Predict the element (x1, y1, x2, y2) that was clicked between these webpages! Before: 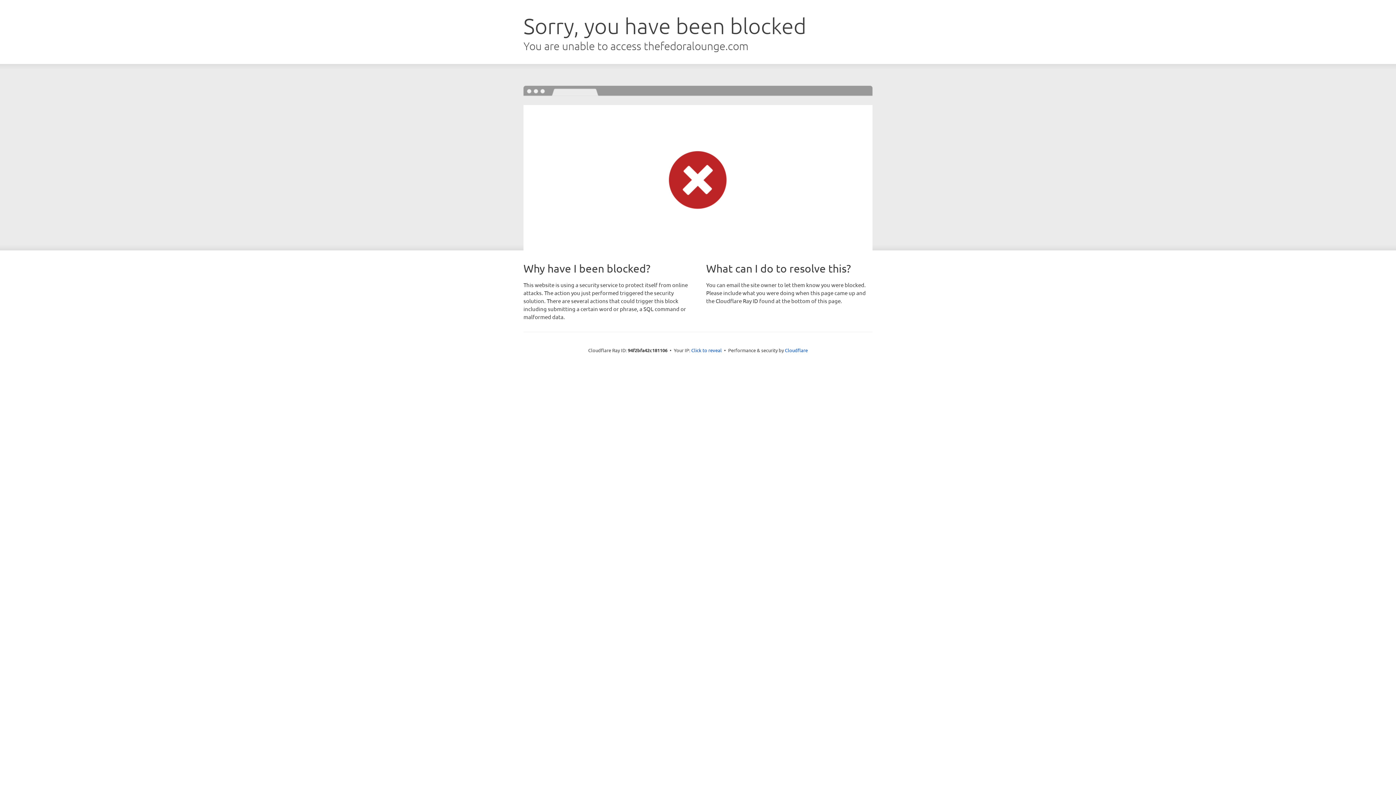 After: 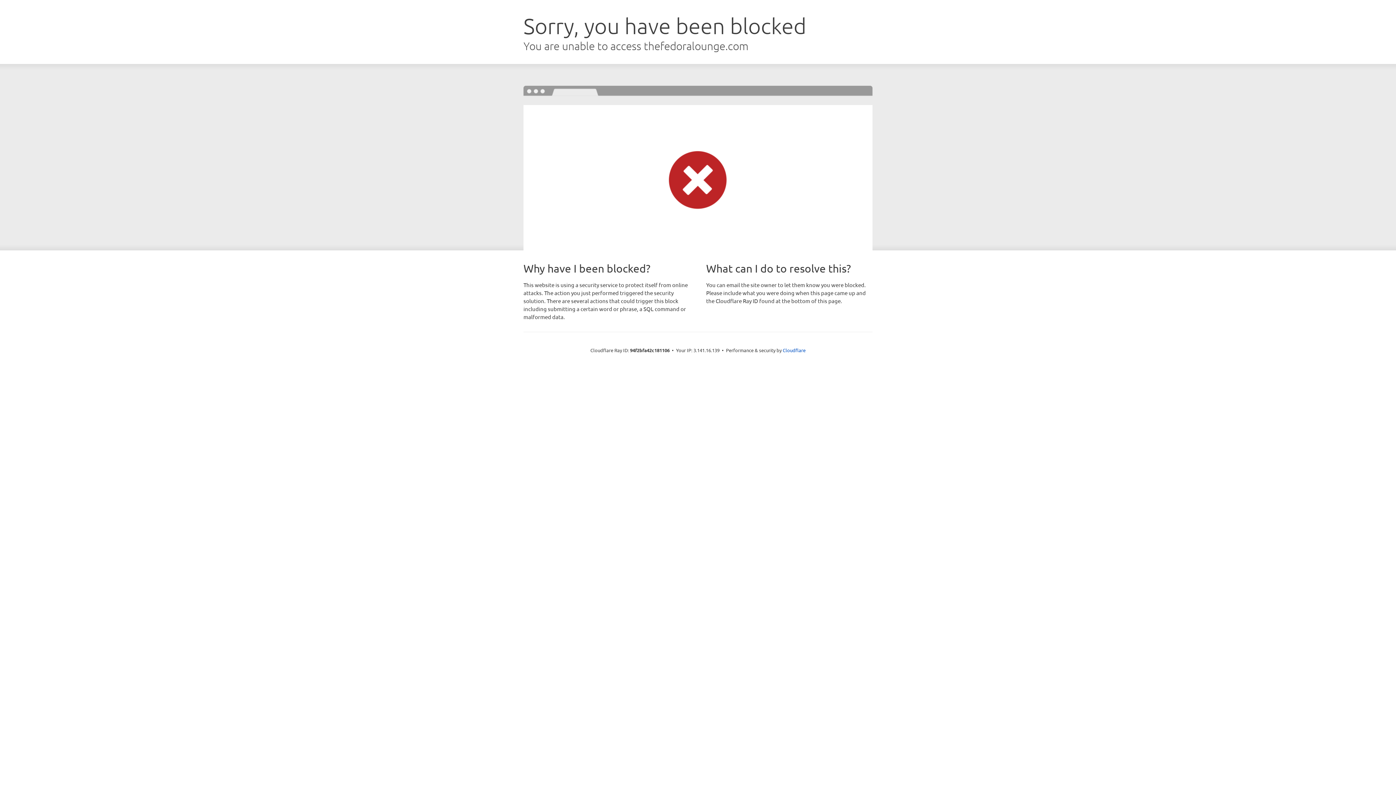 Action: label: Click to reveal bbox: (691, 346, 722, 353)